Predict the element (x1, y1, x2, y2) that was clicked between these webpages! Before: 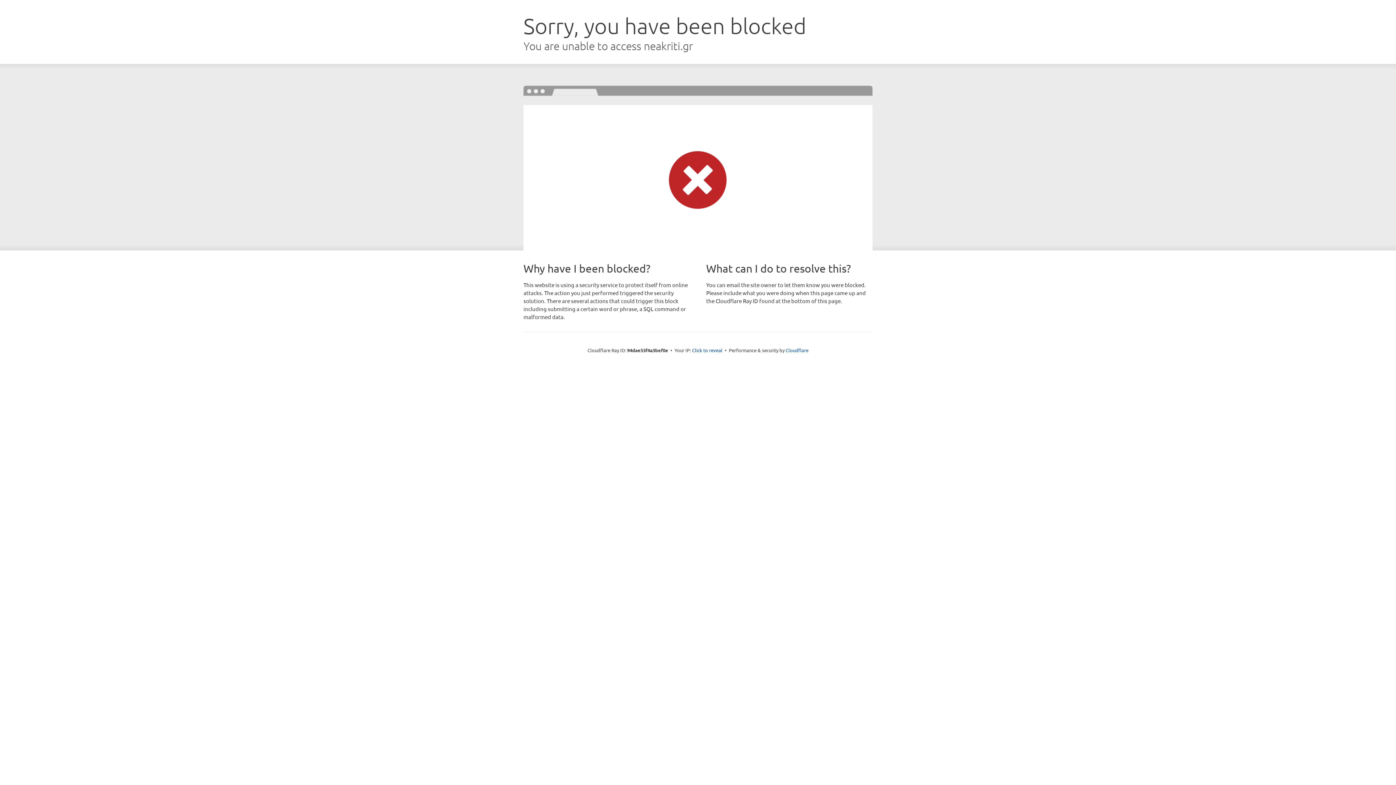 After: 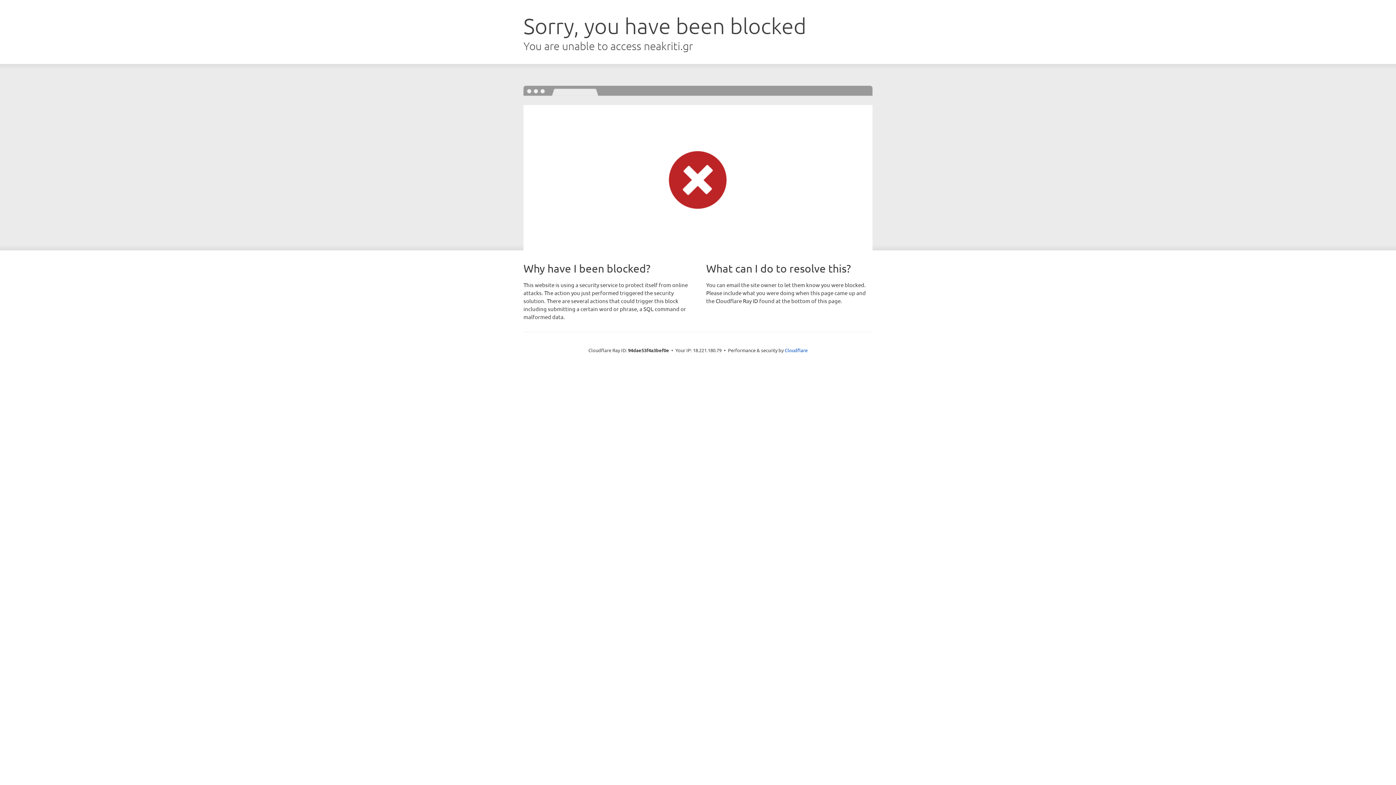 Action: bbox: (692, 346, 722, 353) label: Click to reveal